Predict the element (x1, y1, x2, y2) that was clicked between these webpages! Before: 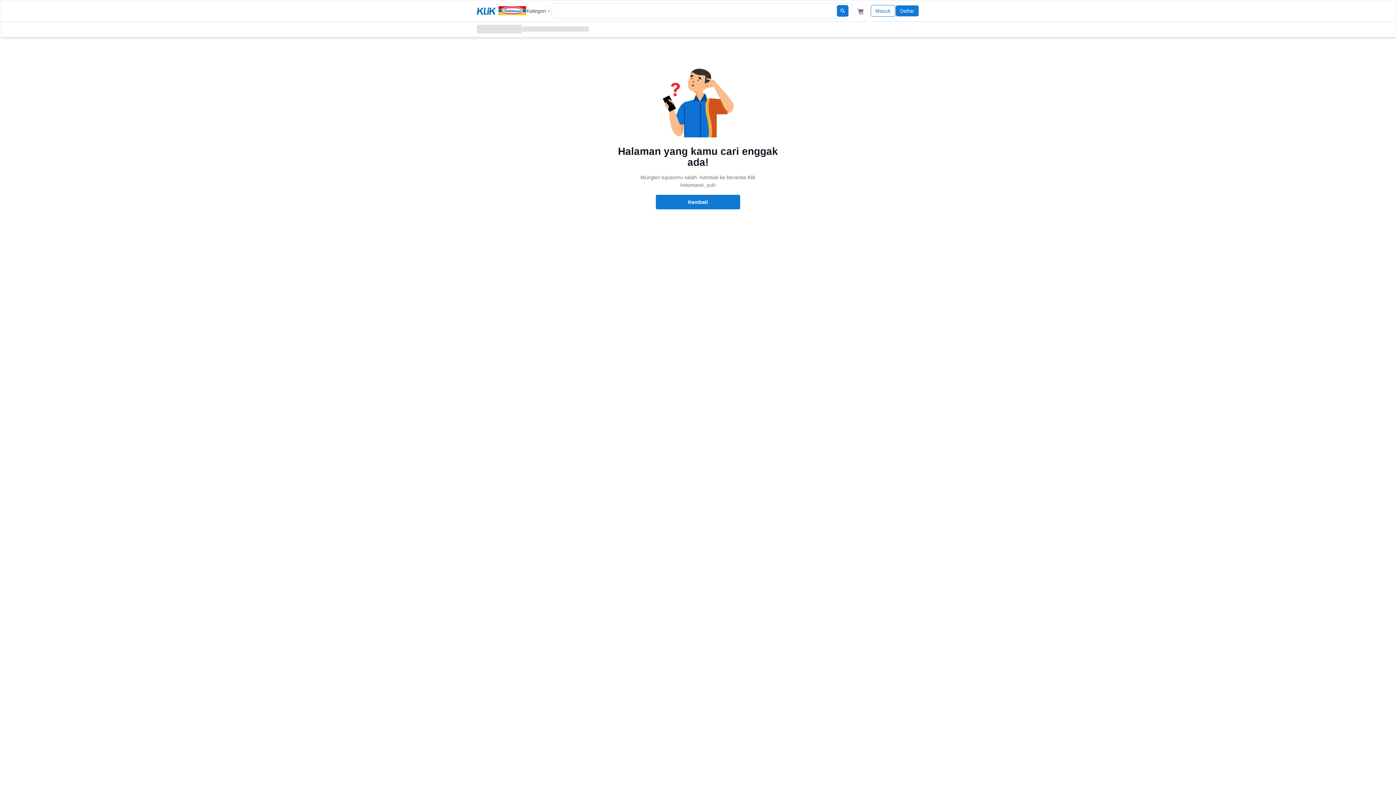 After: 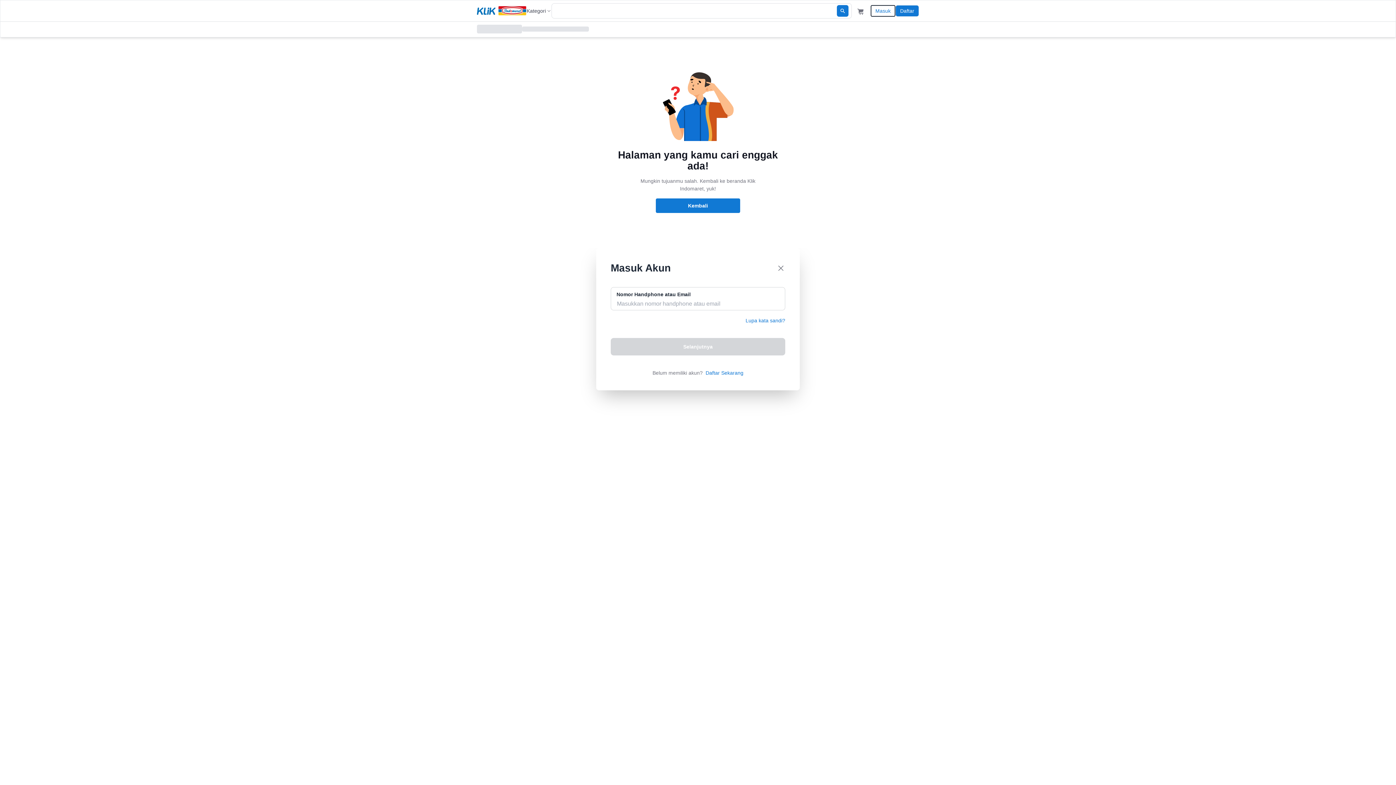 Action: label: Masuk bbox: (870, 5, 895, 16)